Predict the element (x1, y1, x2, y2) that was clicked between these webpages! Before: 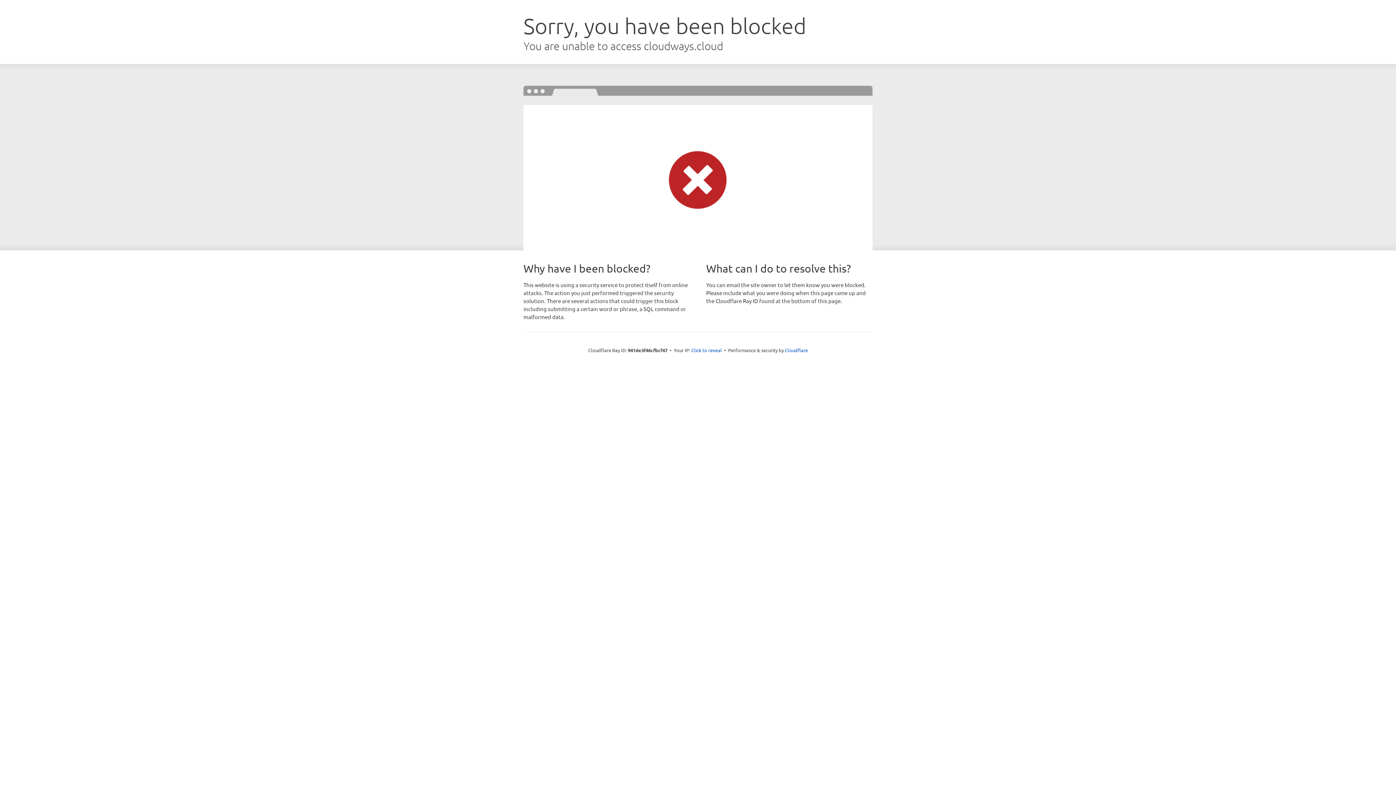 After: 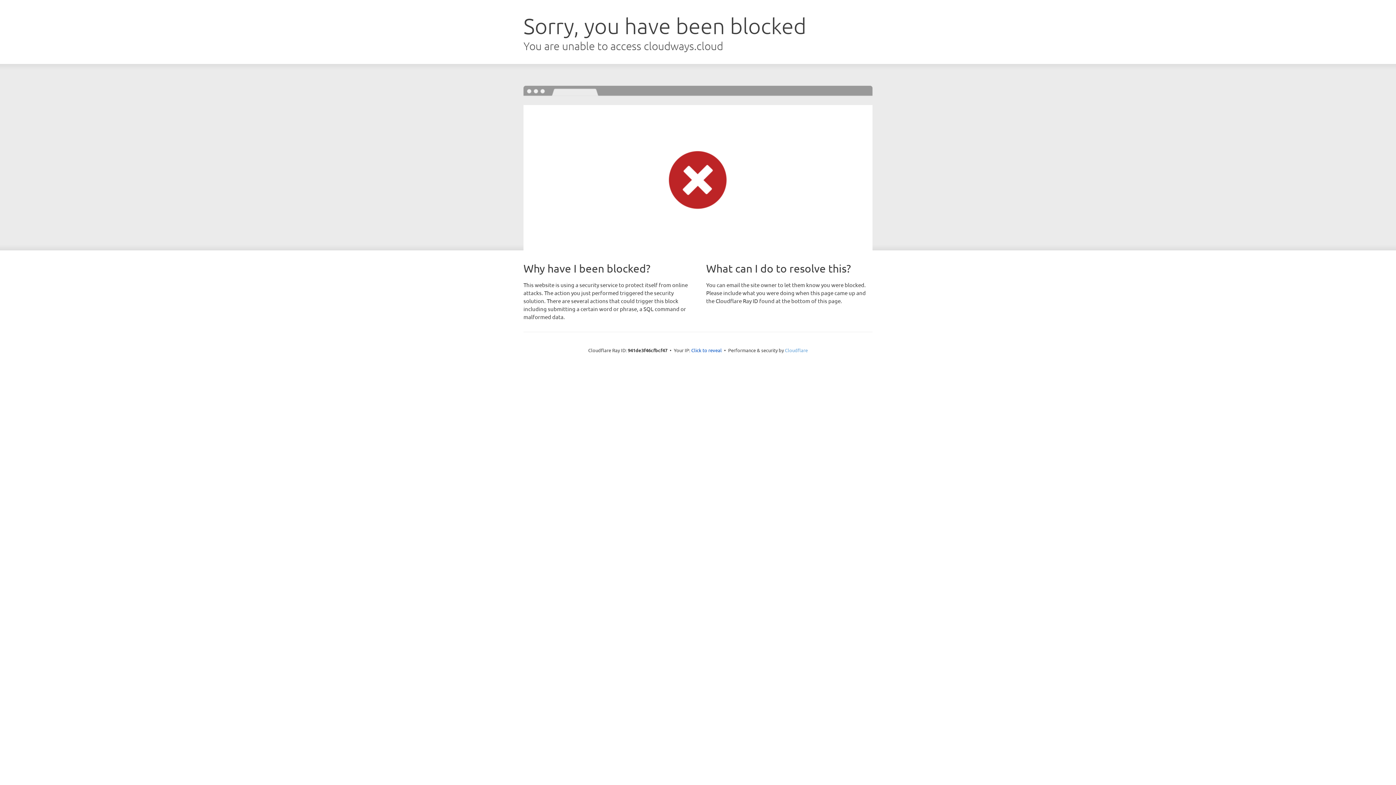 Action: label: Cloudflare bbox: (785, 347, 808, 353)